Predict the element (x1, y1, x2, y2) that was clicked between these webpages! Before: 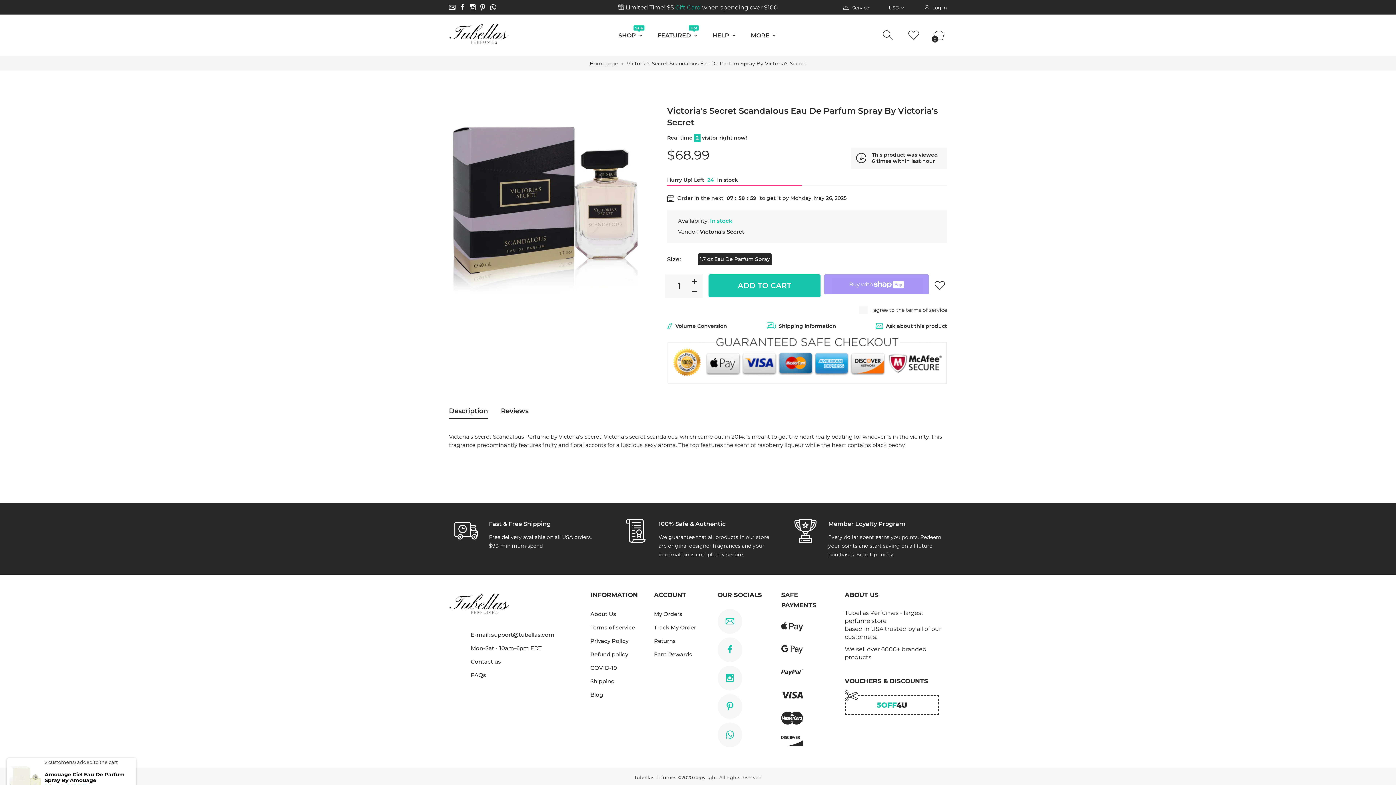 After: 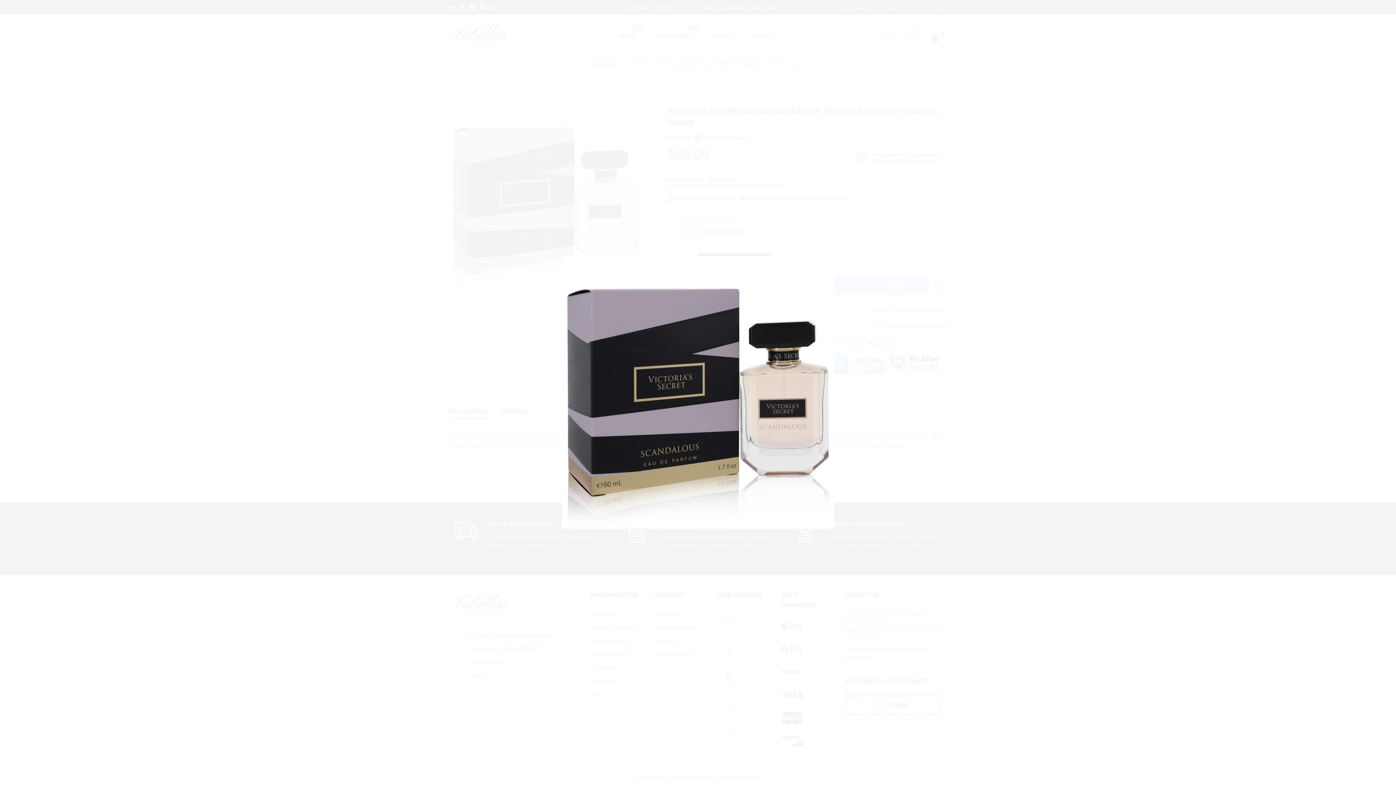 Action: bbox: (626, 290, 638, 302)